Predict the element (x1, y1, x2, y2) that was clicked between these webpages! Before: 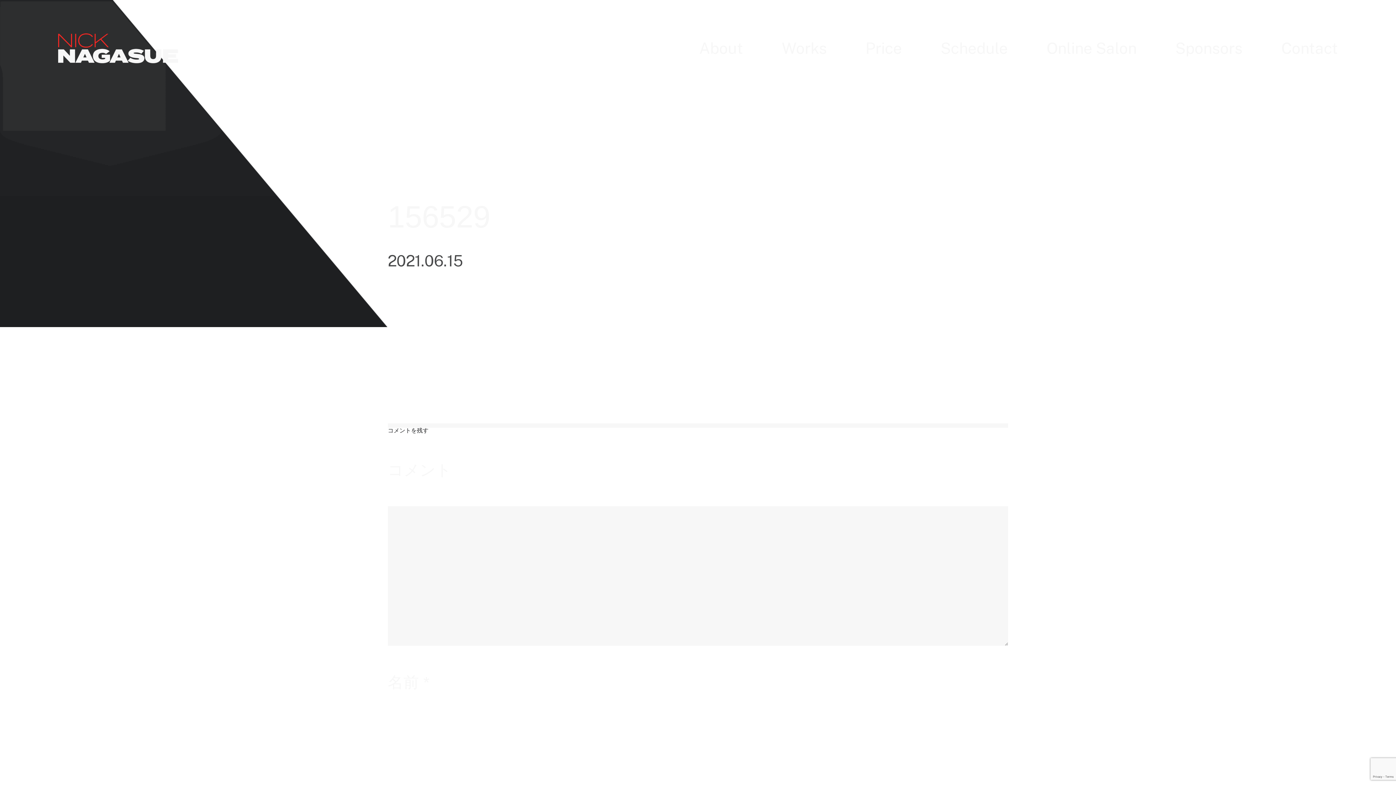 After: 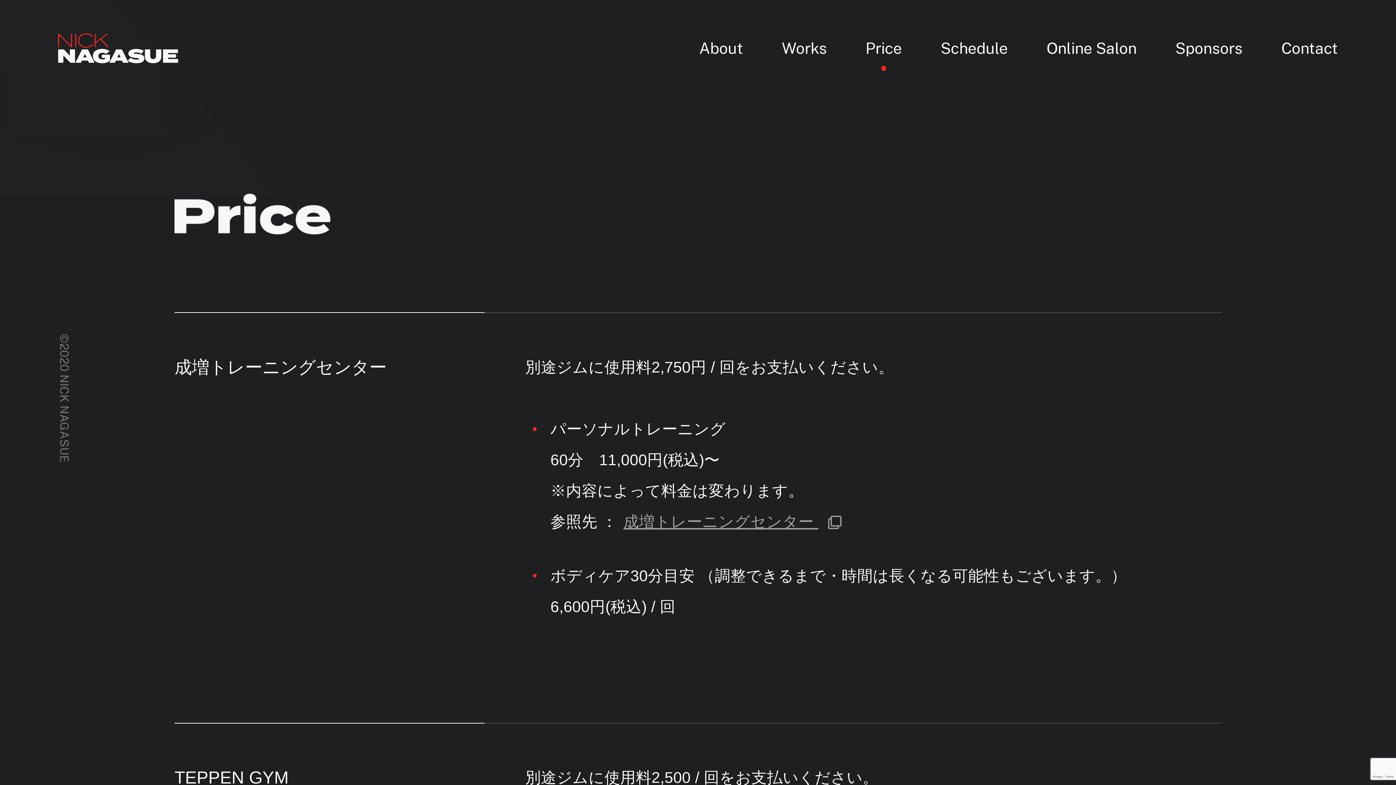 Action: bbox: (865, 40, 902, 56) label: Price